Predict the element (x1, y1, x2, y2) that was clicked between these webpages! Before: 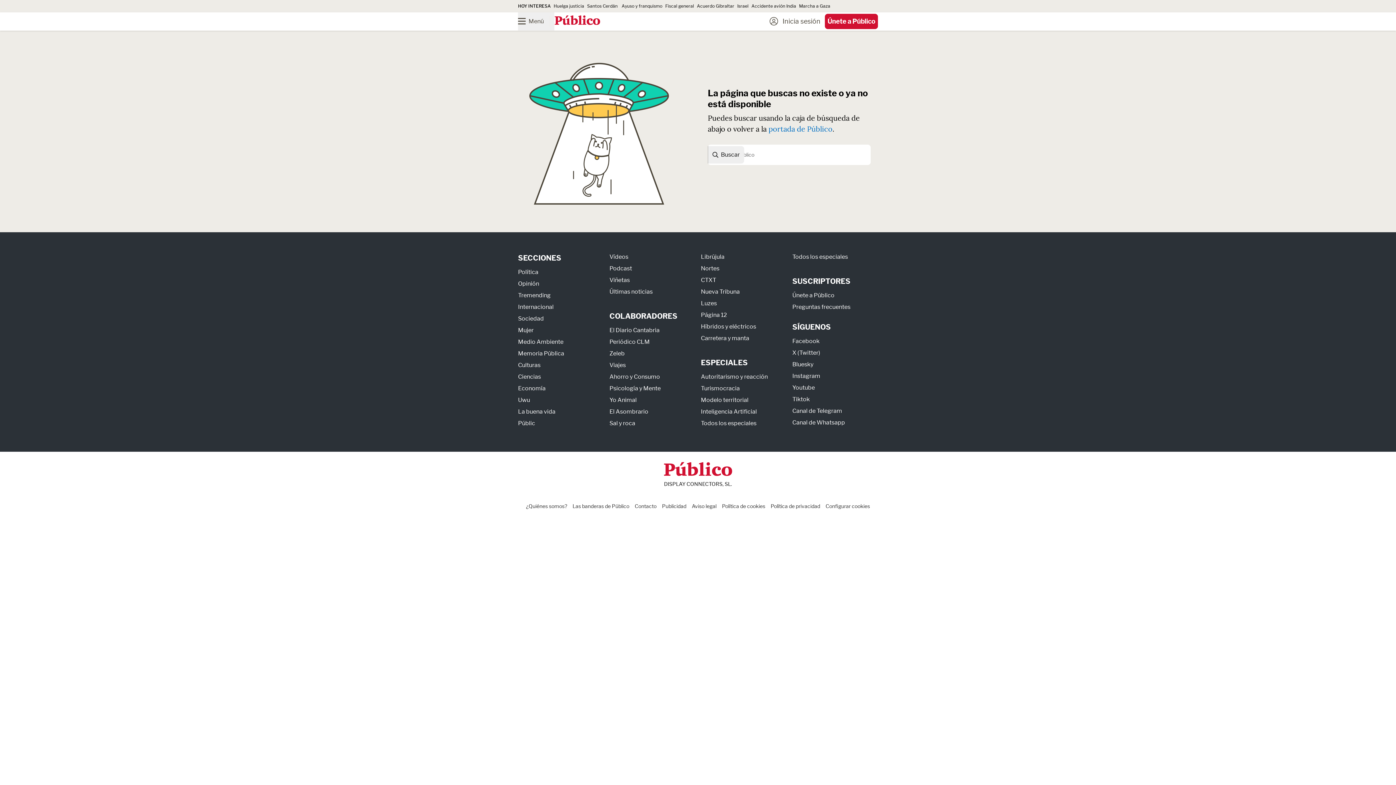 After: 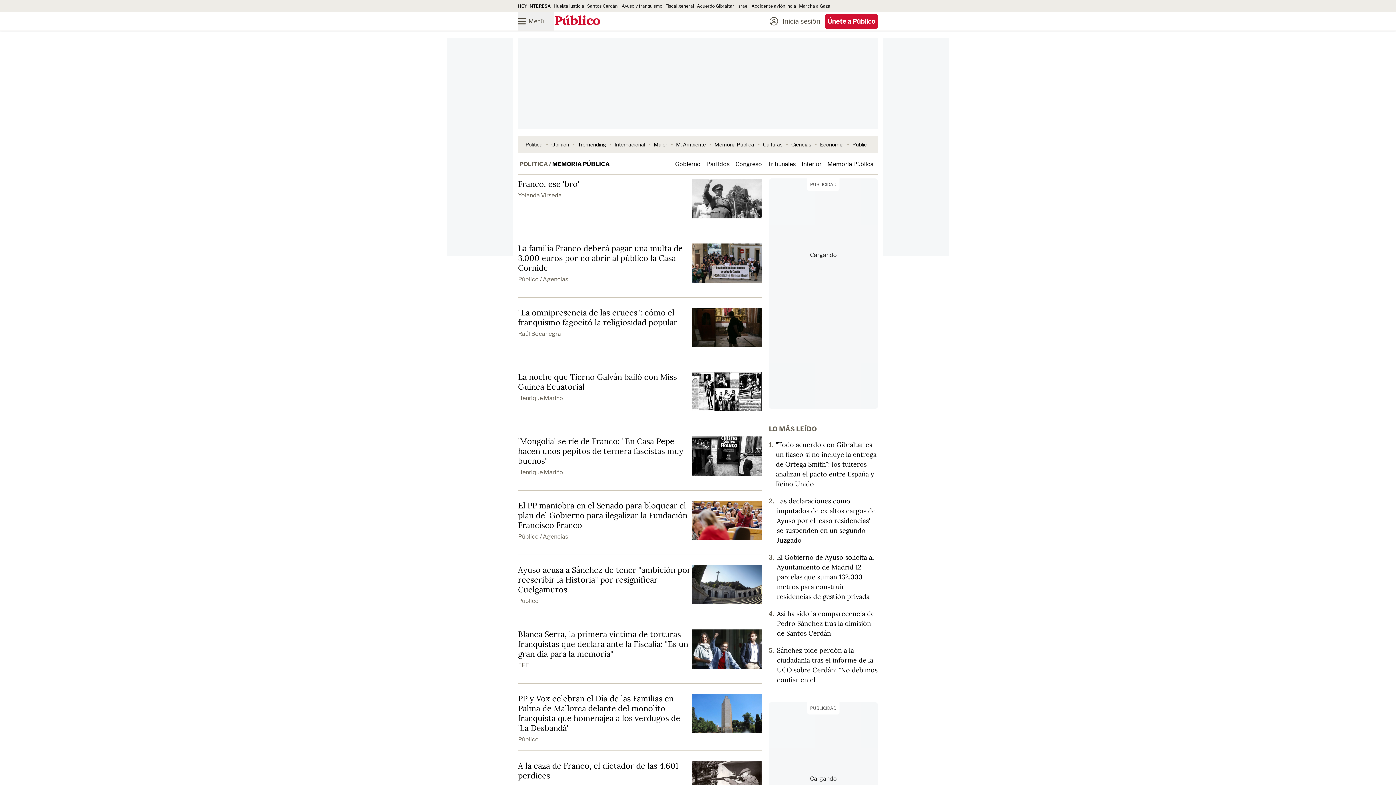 Action: label: Memoria Pública bbox: (518, 350, 564, 356)